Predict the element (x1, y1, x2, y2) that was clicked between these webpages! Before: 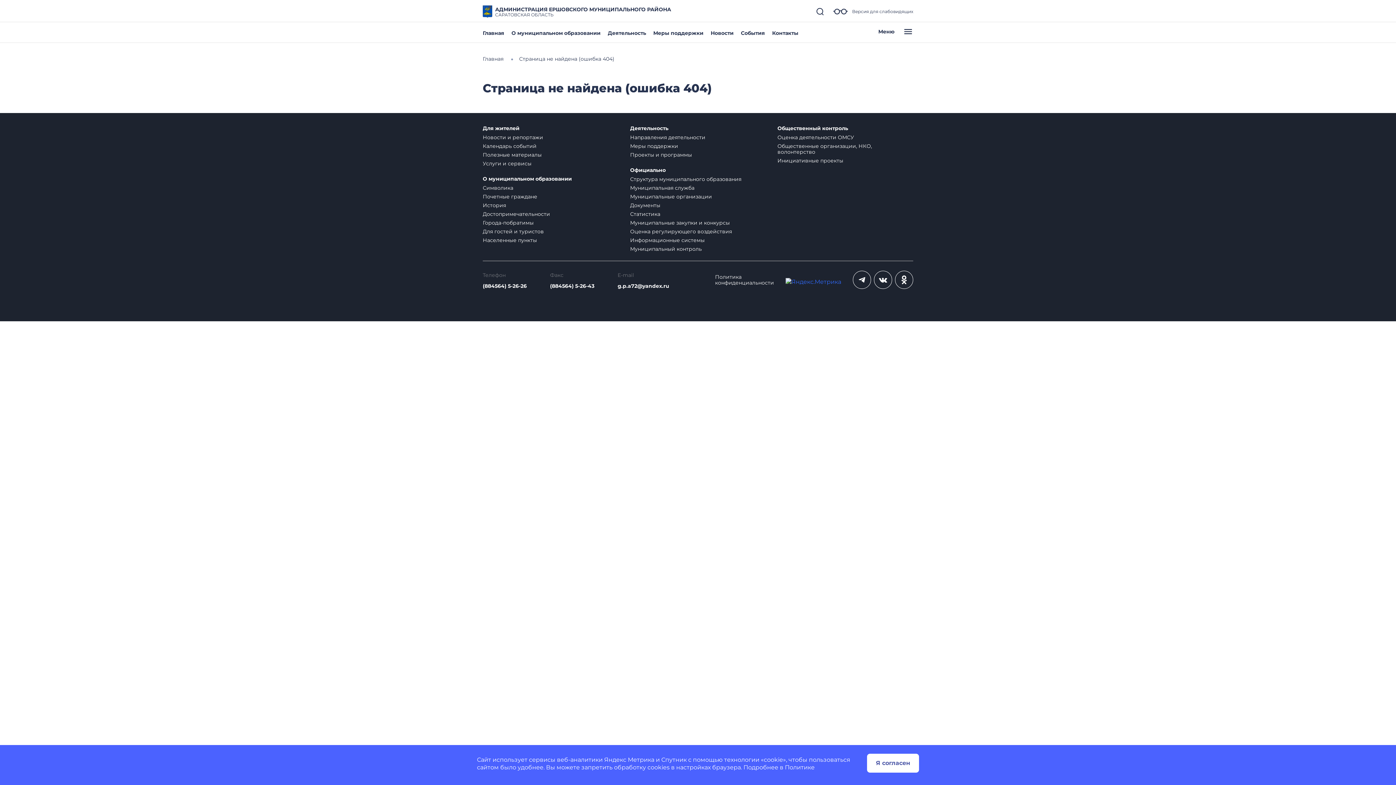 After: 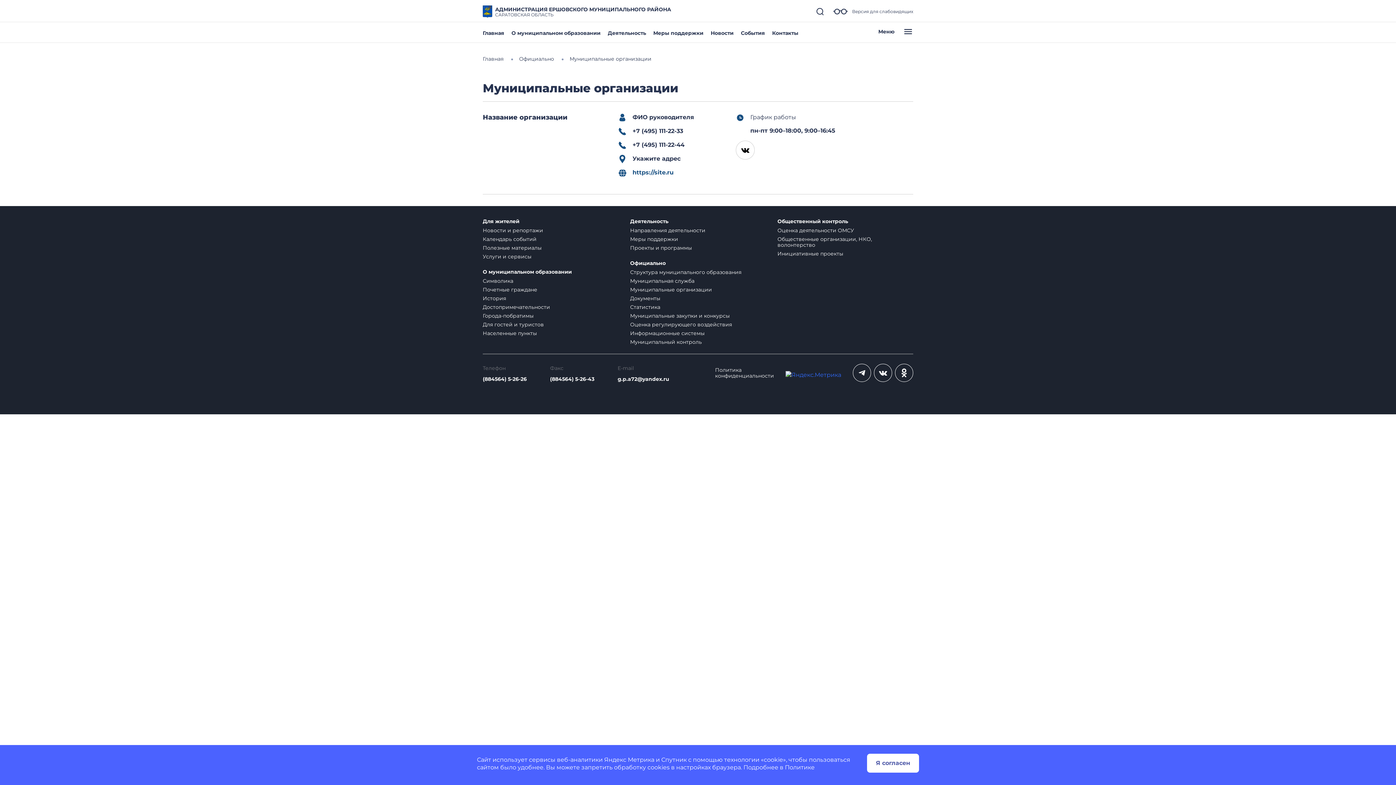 Action: bbox: (630, 193, 712, 200) label: Муниципальные организации